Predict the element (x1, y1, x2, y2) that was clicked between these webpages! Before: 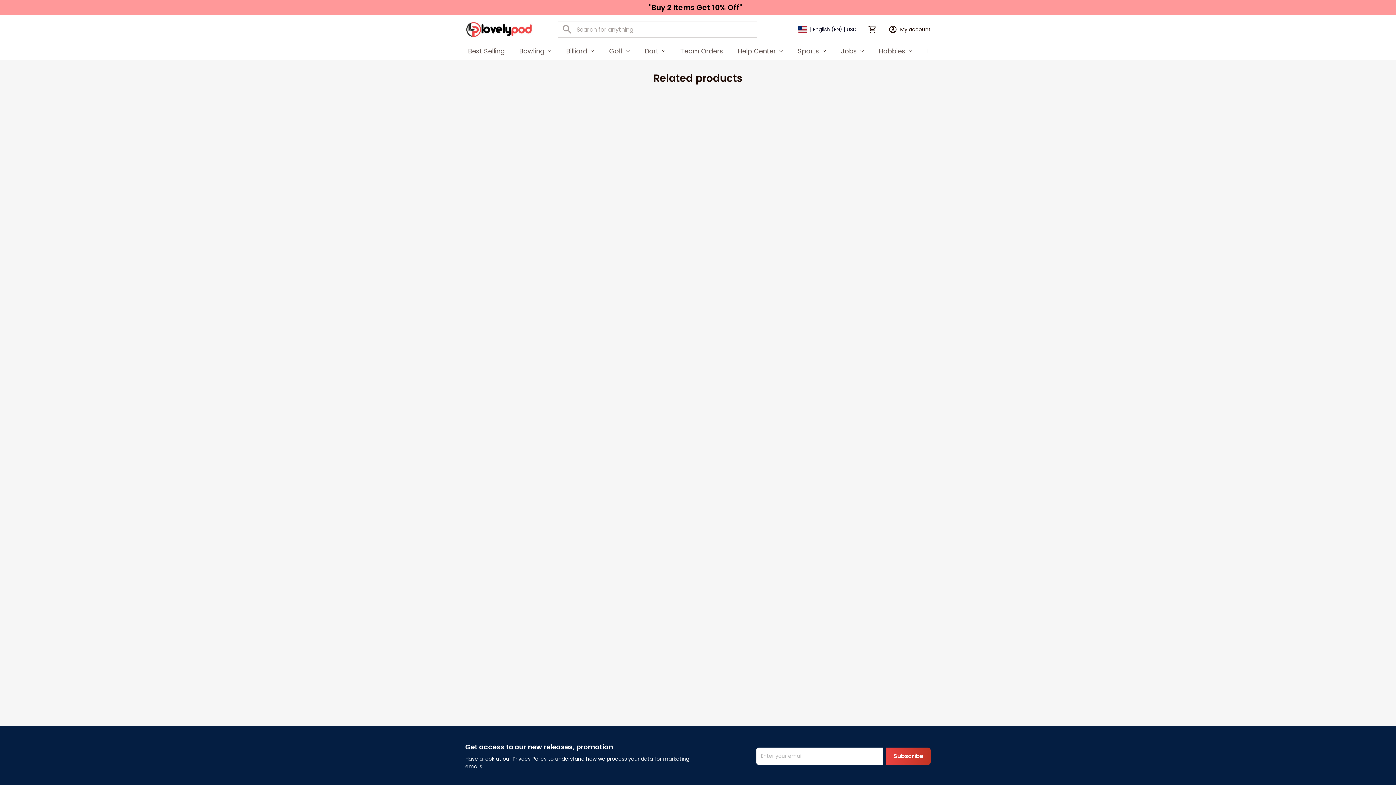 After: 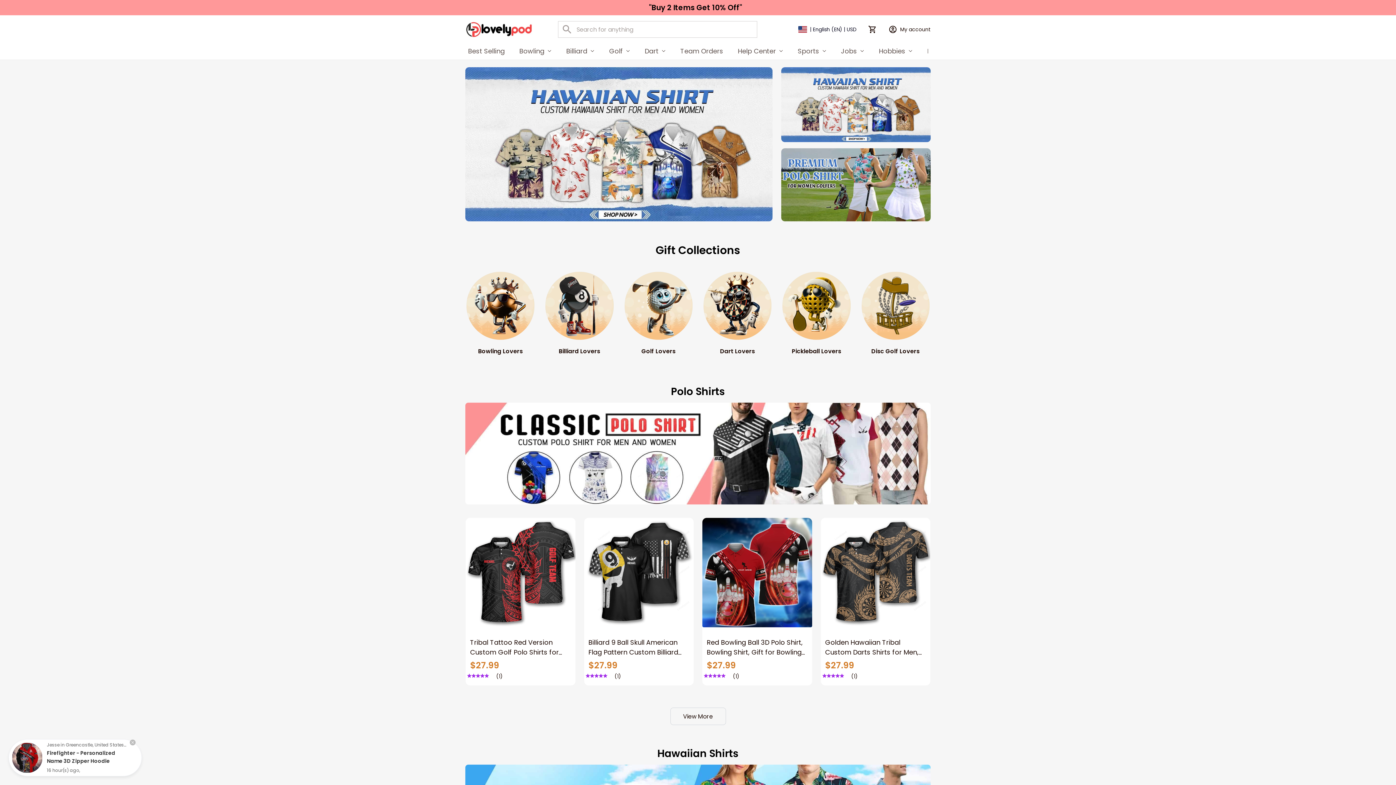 Action: bbox: (465, 19, 532, 39)